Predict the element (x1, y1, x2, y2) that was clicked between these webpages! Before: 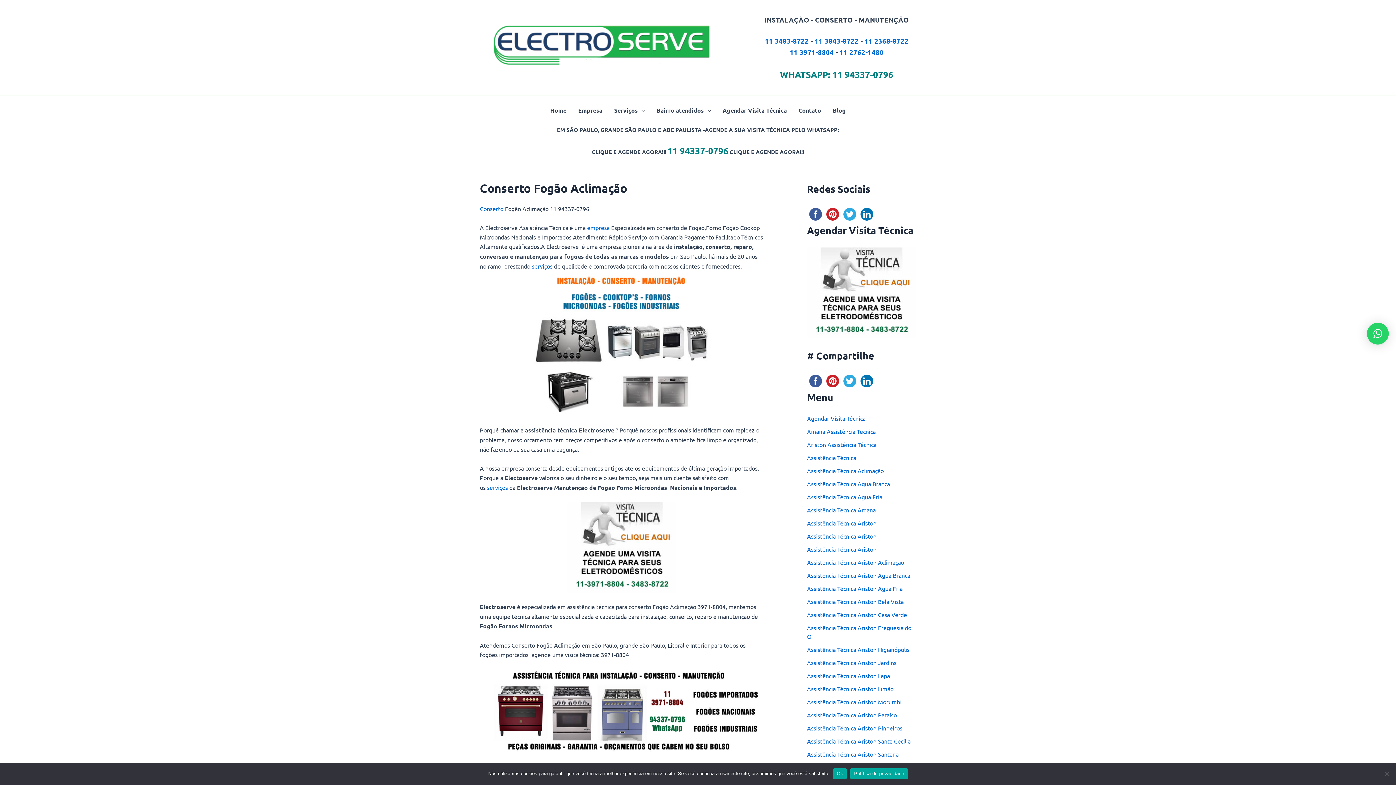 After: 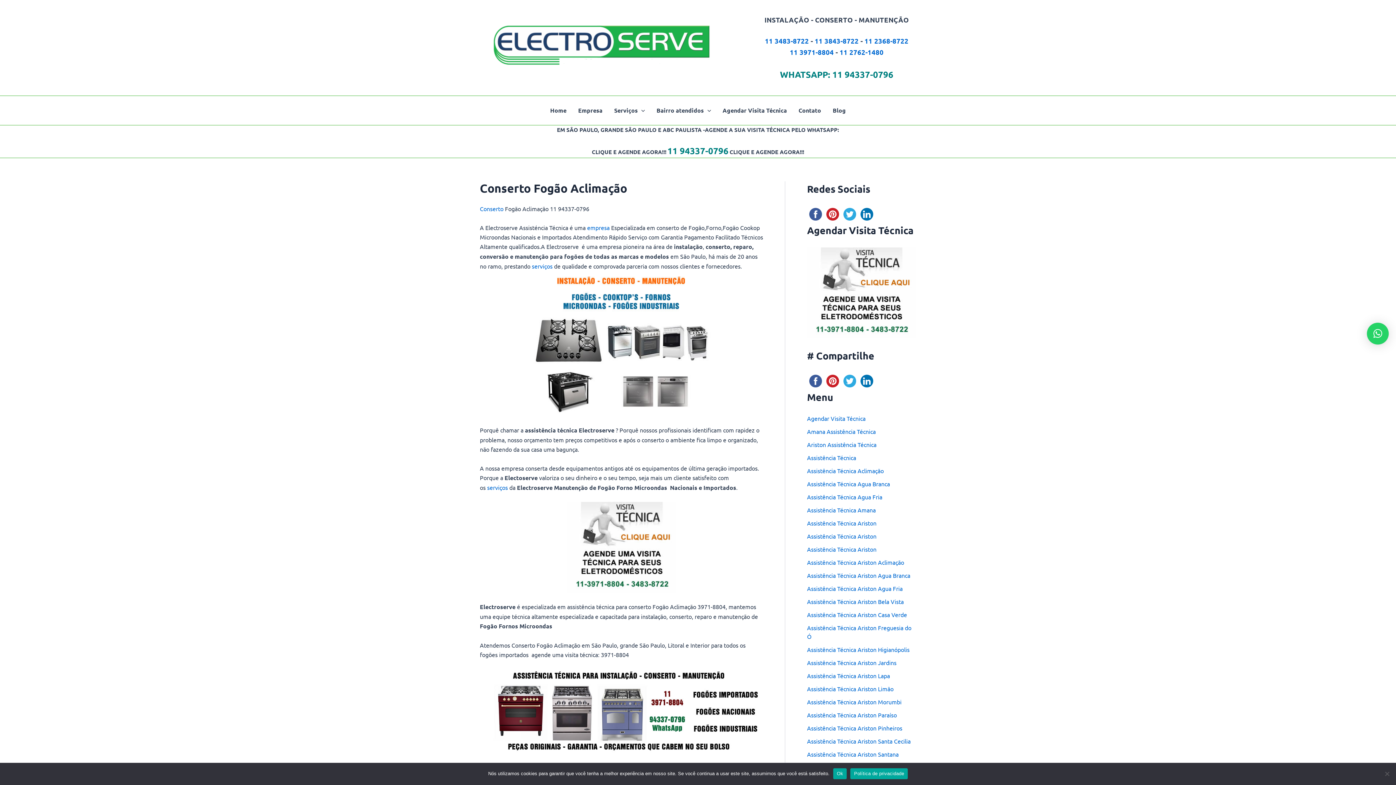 Action: bbox: (807, 210, 824, 216)